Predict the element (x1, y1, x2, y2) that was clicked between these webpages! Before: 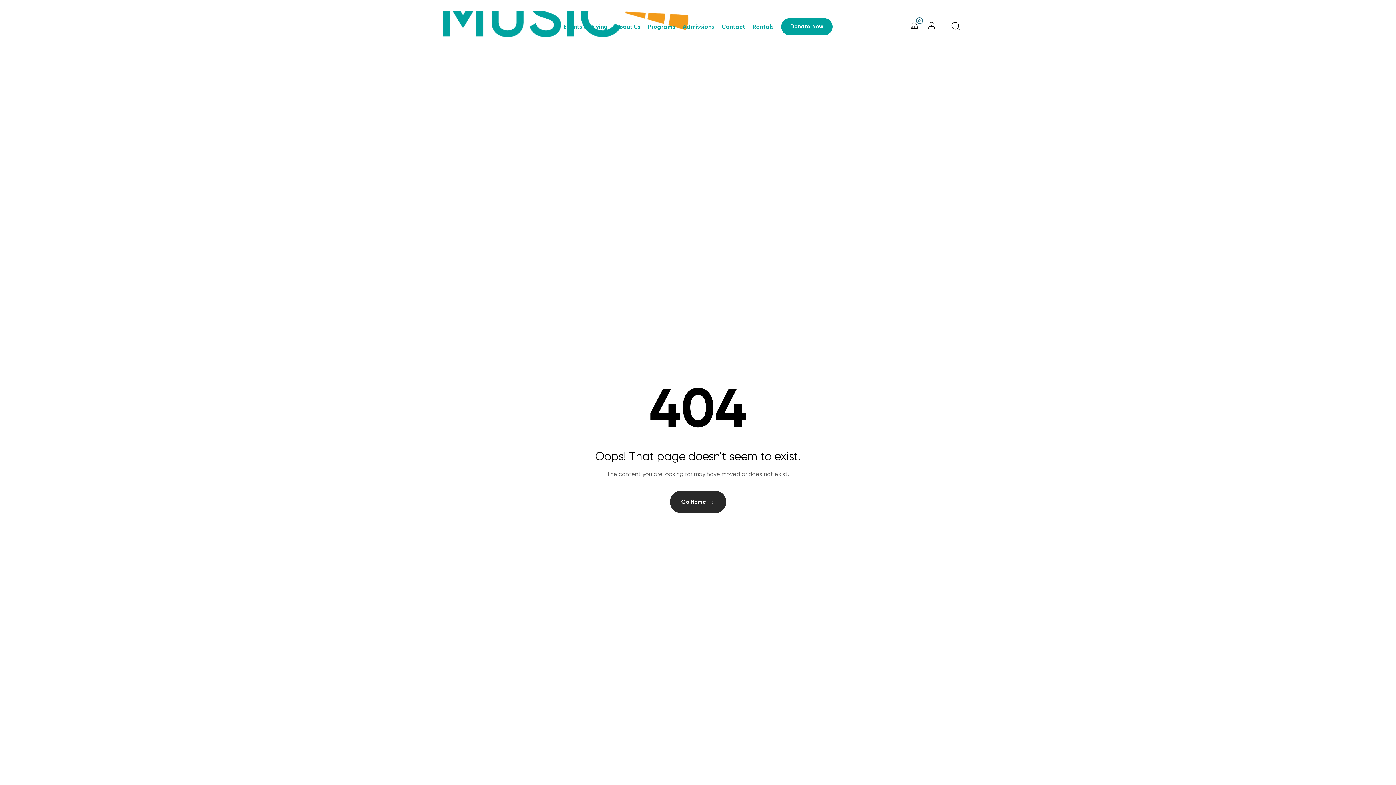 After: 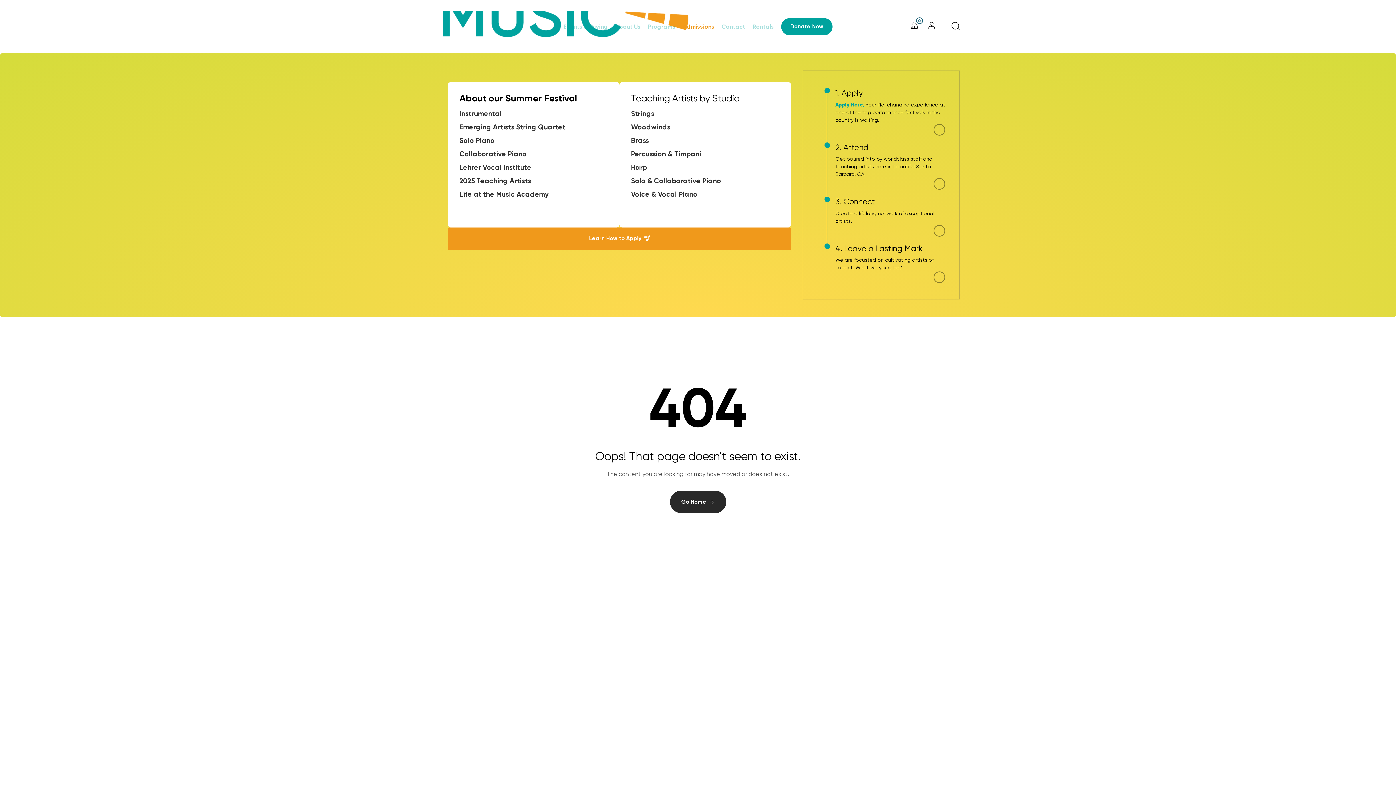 Action: bbox: (682, 10, 721, 42) label: Admissions